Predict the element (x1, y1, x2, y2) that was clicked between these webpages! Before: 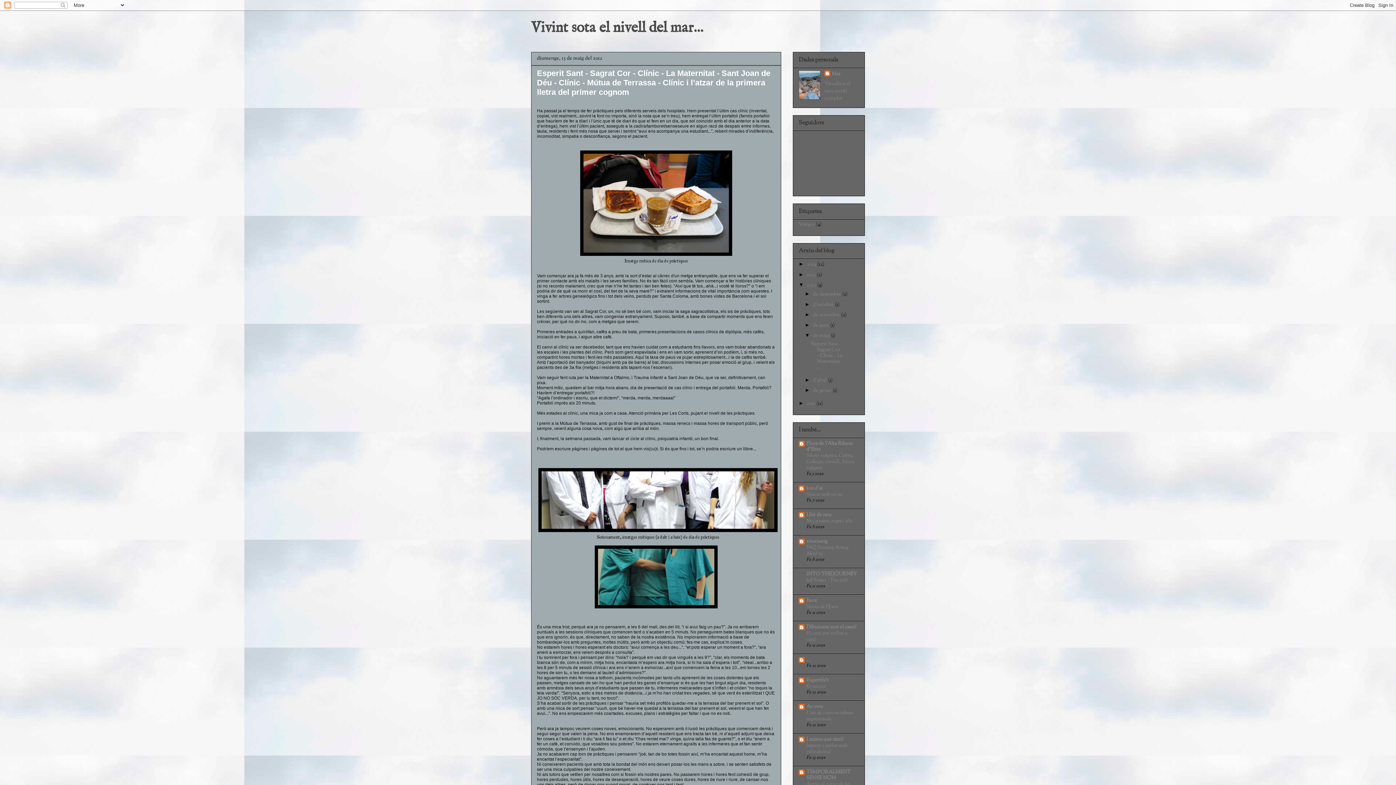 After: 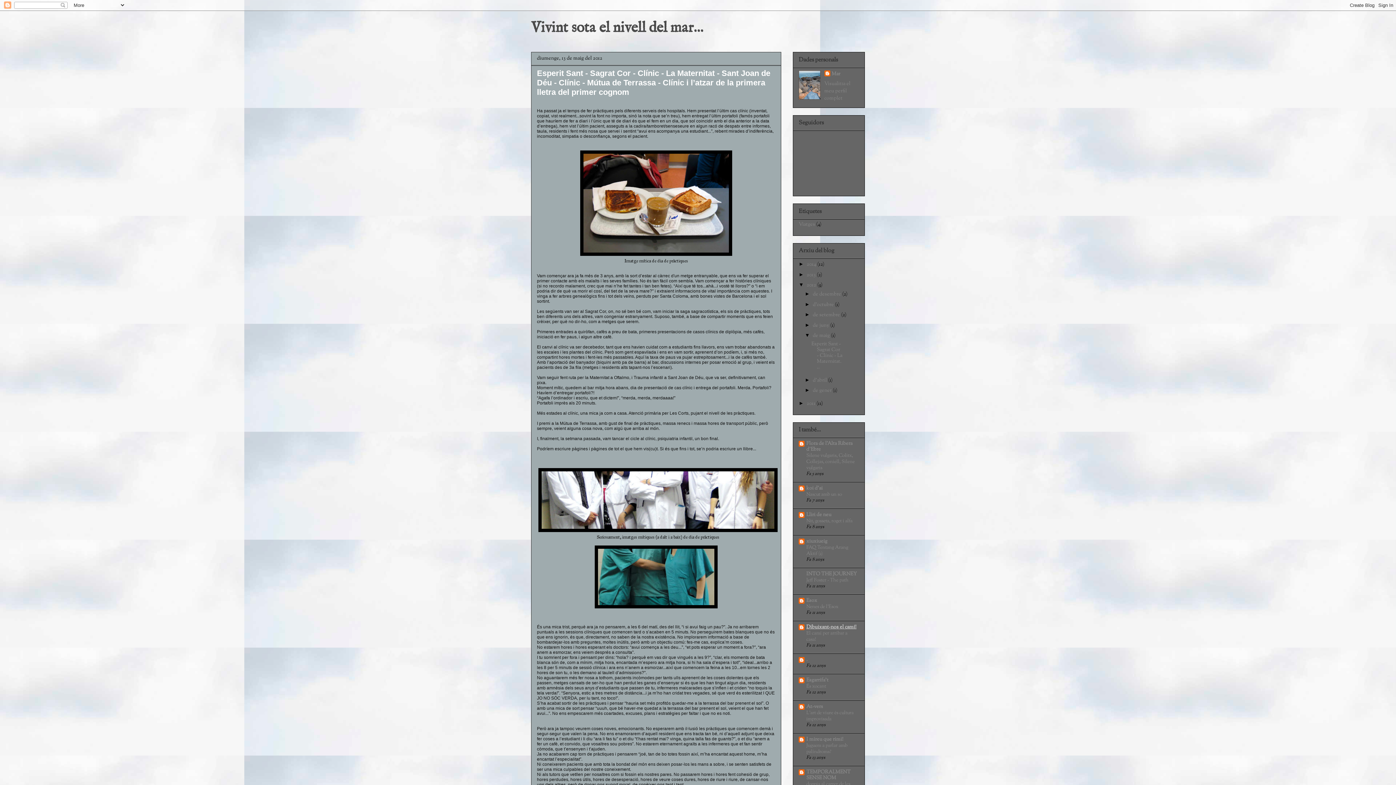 Action: bbox: (806, 624, 856, 631) label: Dibuixant-nos el camí!